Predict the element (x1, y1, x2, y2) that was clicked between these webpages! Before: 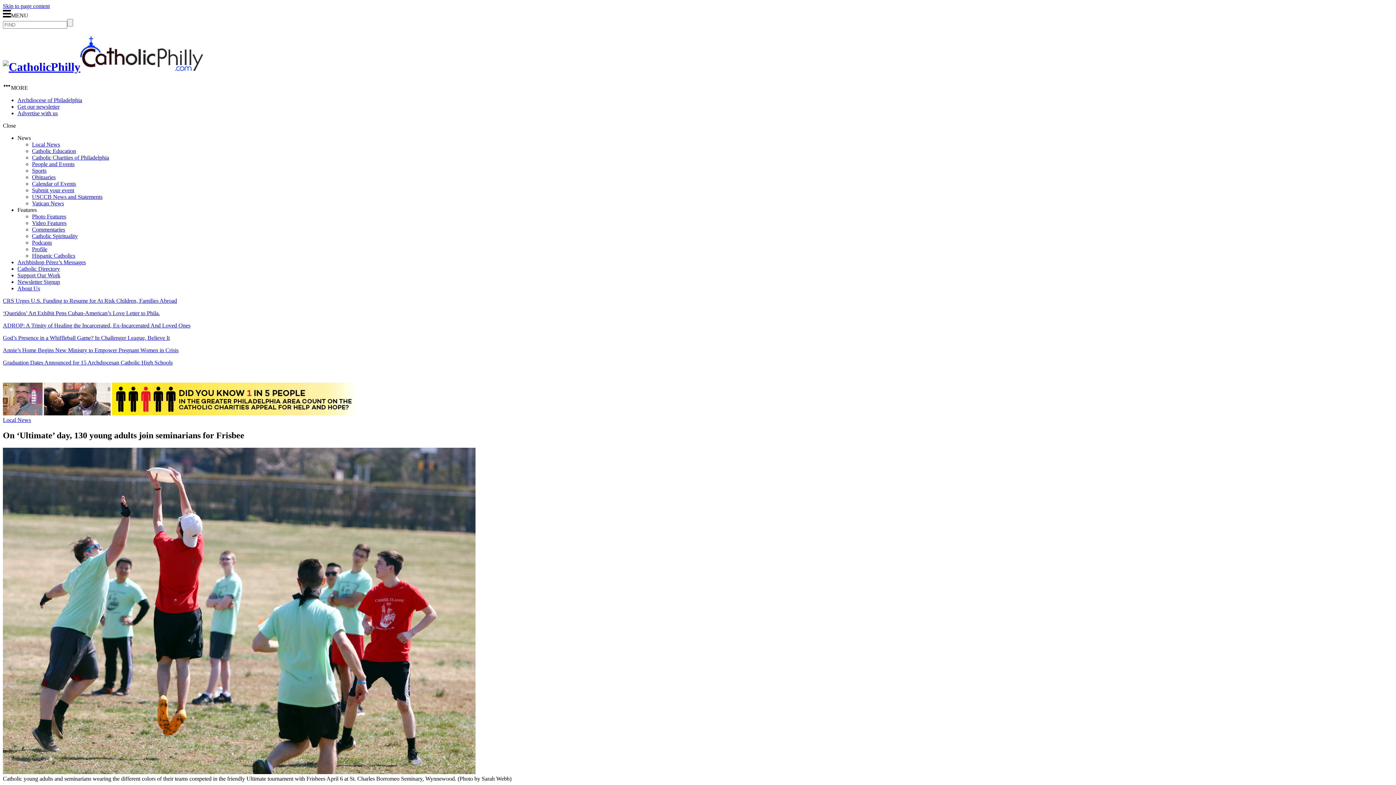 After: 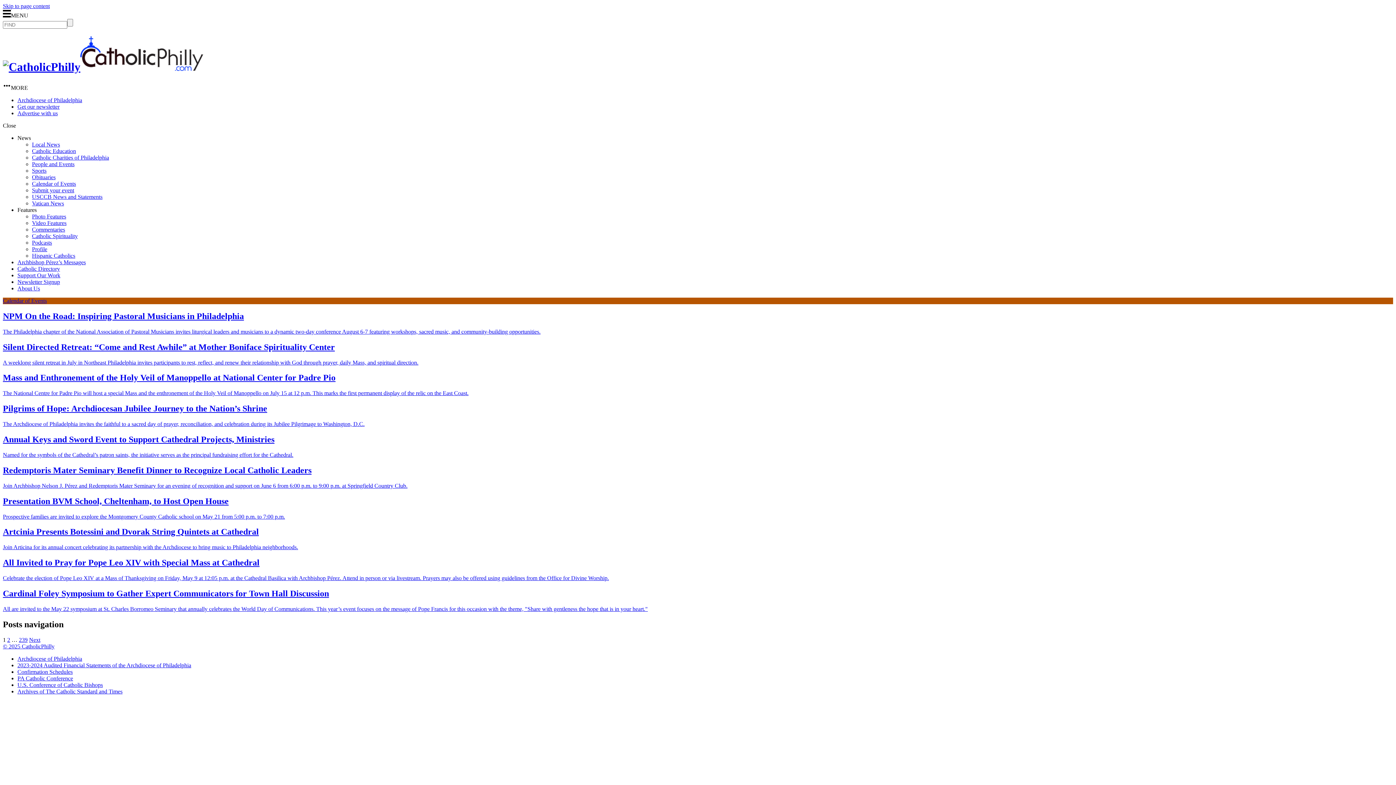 Action: bbox: (32, 180, 76, 186) label: Calendar of Events